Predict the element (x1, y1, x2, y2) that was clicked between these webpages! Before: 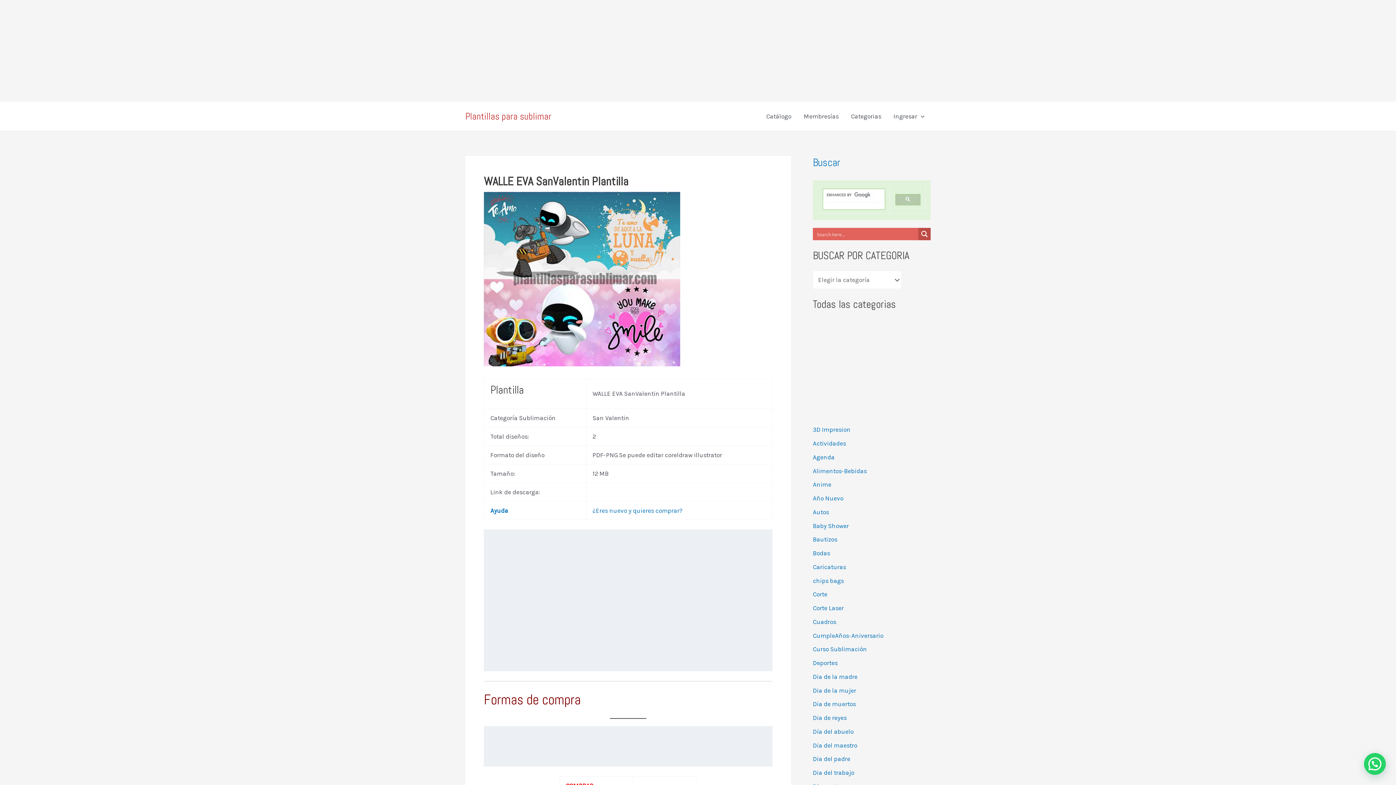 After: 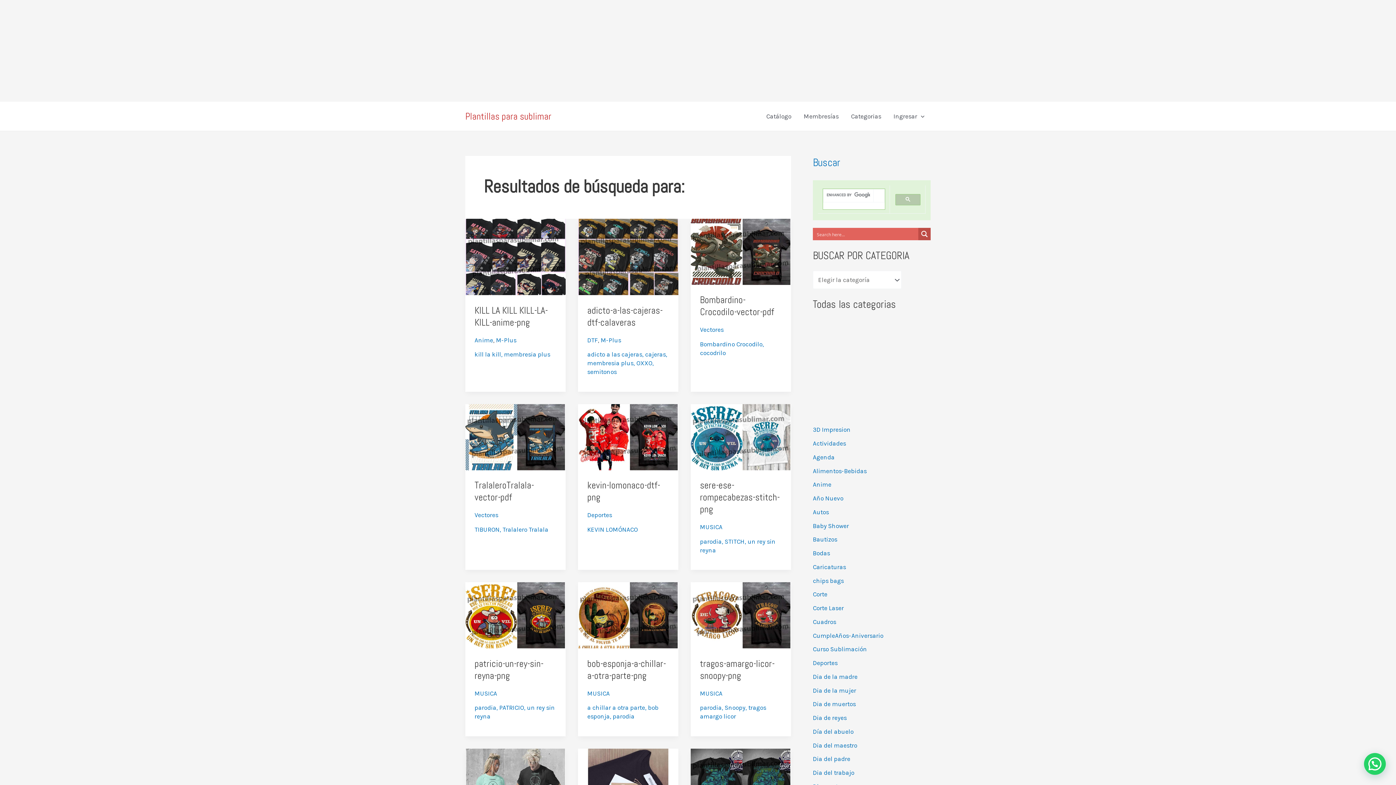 Action: bbox: (918, 228, 930, 240) label: Search magnifier button